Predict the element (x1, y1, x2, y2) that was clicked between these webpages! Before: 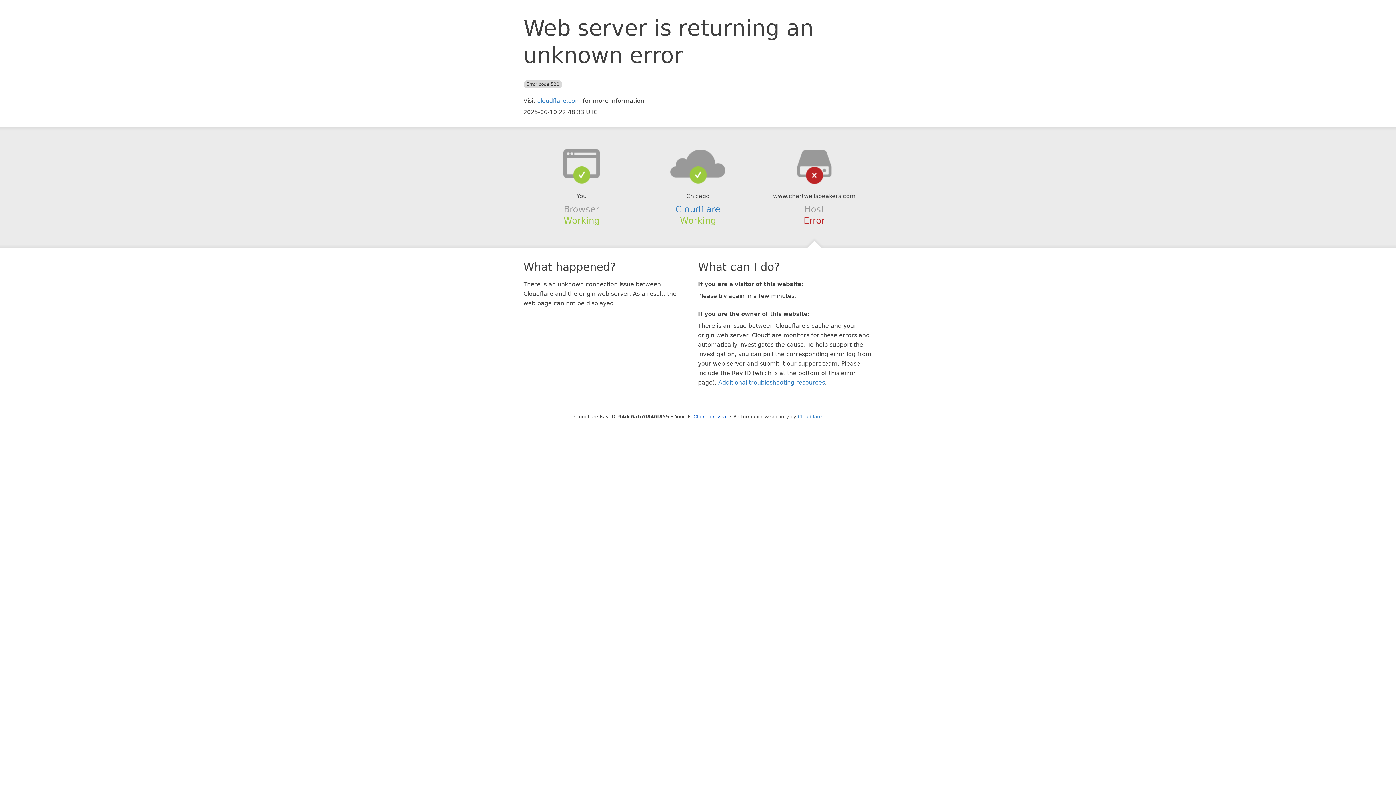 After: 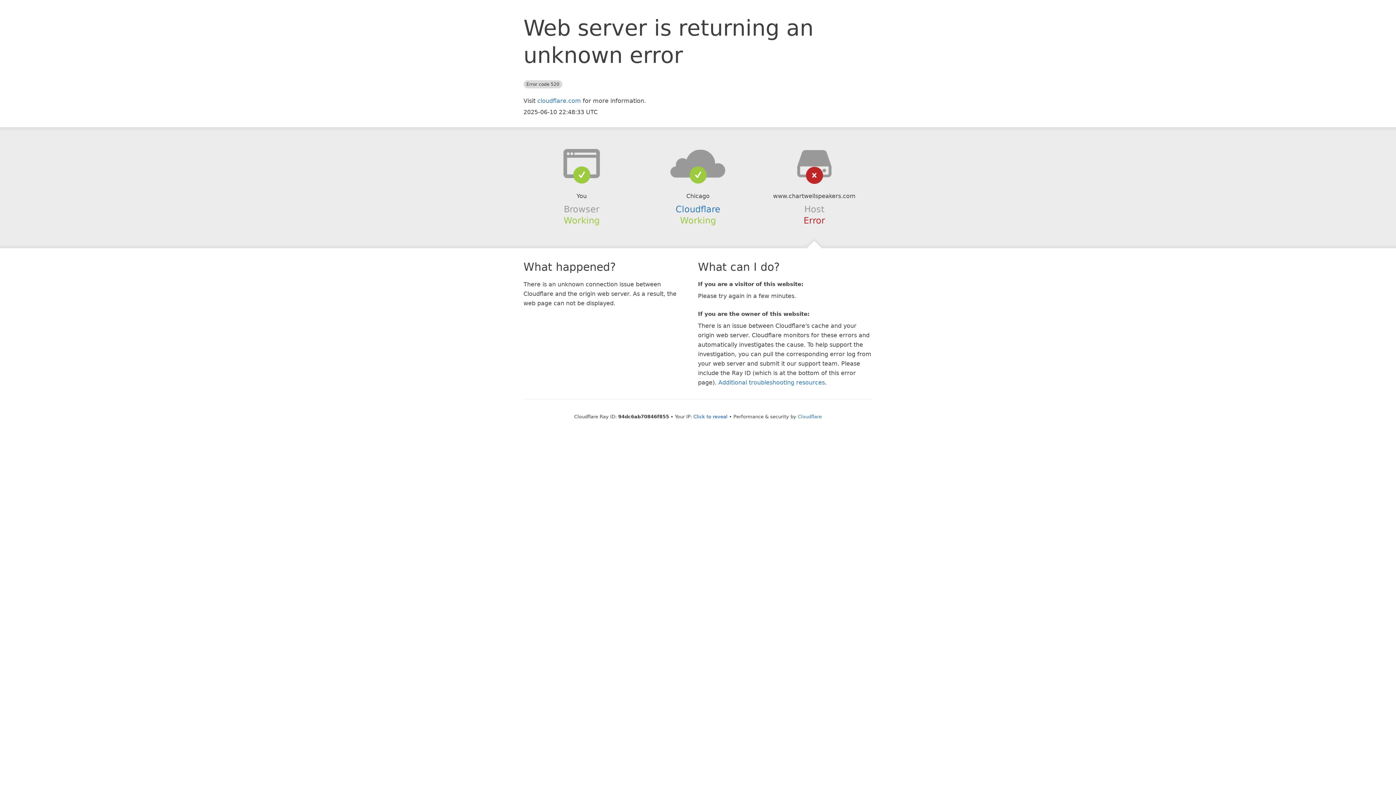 Action: bbox: (639, 148, 756, 178)